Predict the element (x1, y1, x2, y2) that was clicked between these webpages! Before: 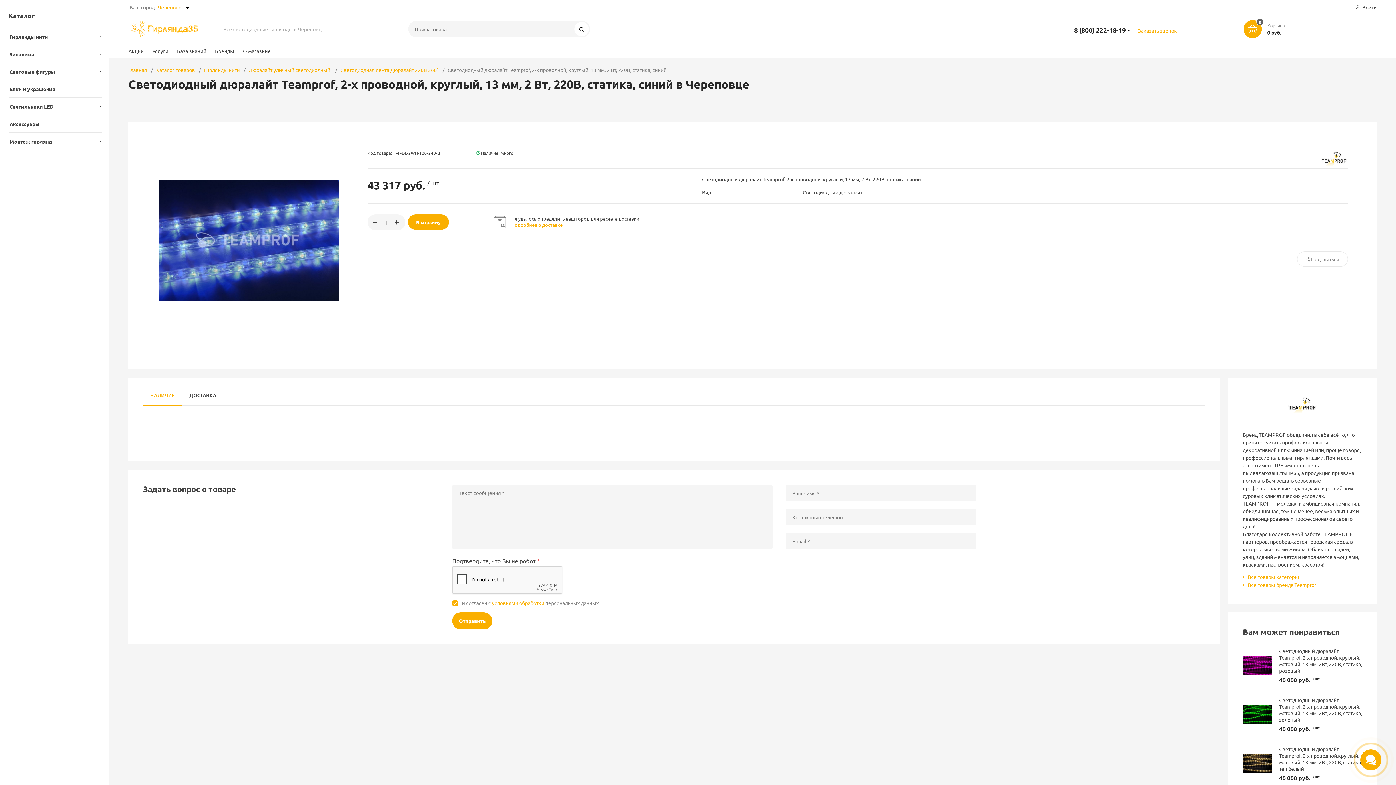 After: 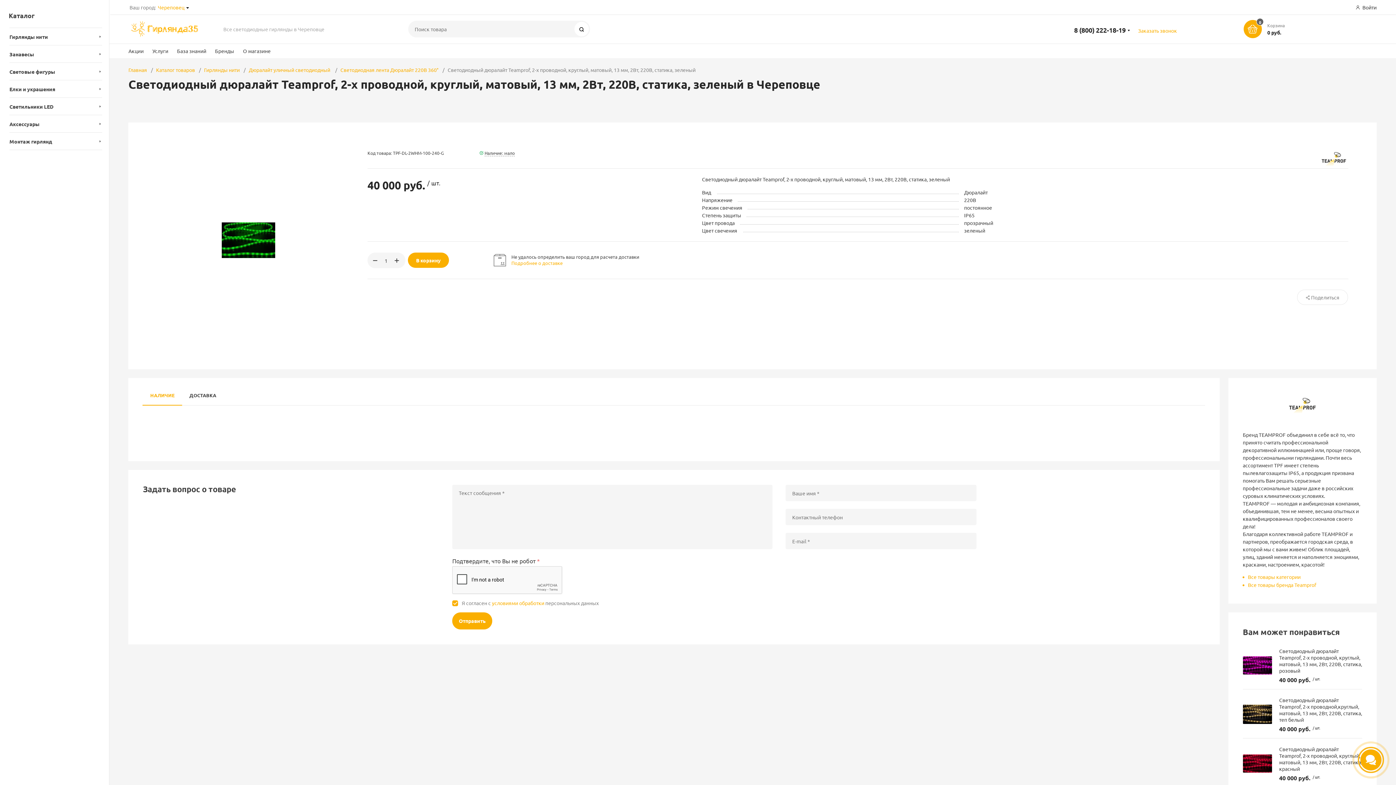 Action: label: Светодиодный дюралайт Teamprof, 2-х проводной, круглый, матовый, 13 мм, 2Вт, 220В, статика, зеленый
40 000 руб.
/ шт. bbox: (1243, 697, 1362, 739)